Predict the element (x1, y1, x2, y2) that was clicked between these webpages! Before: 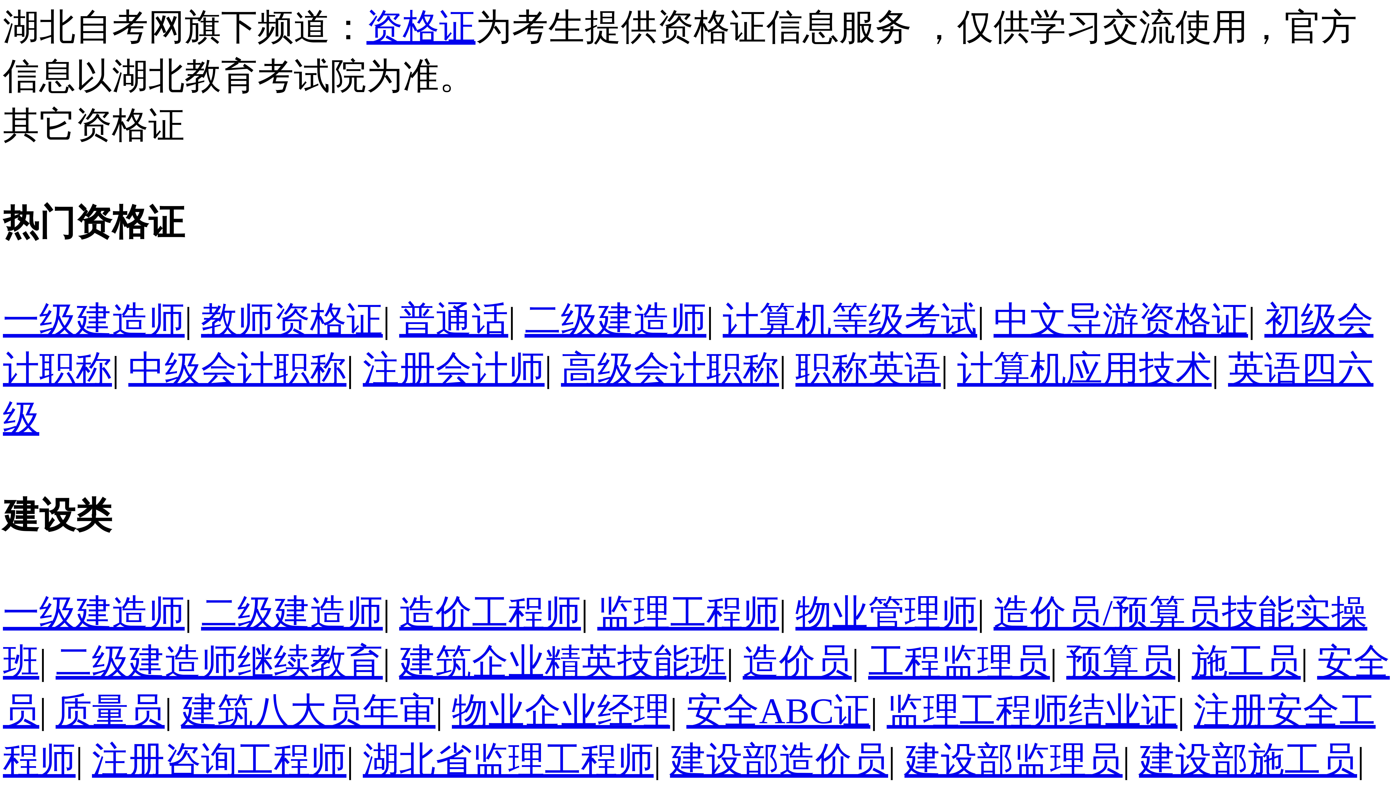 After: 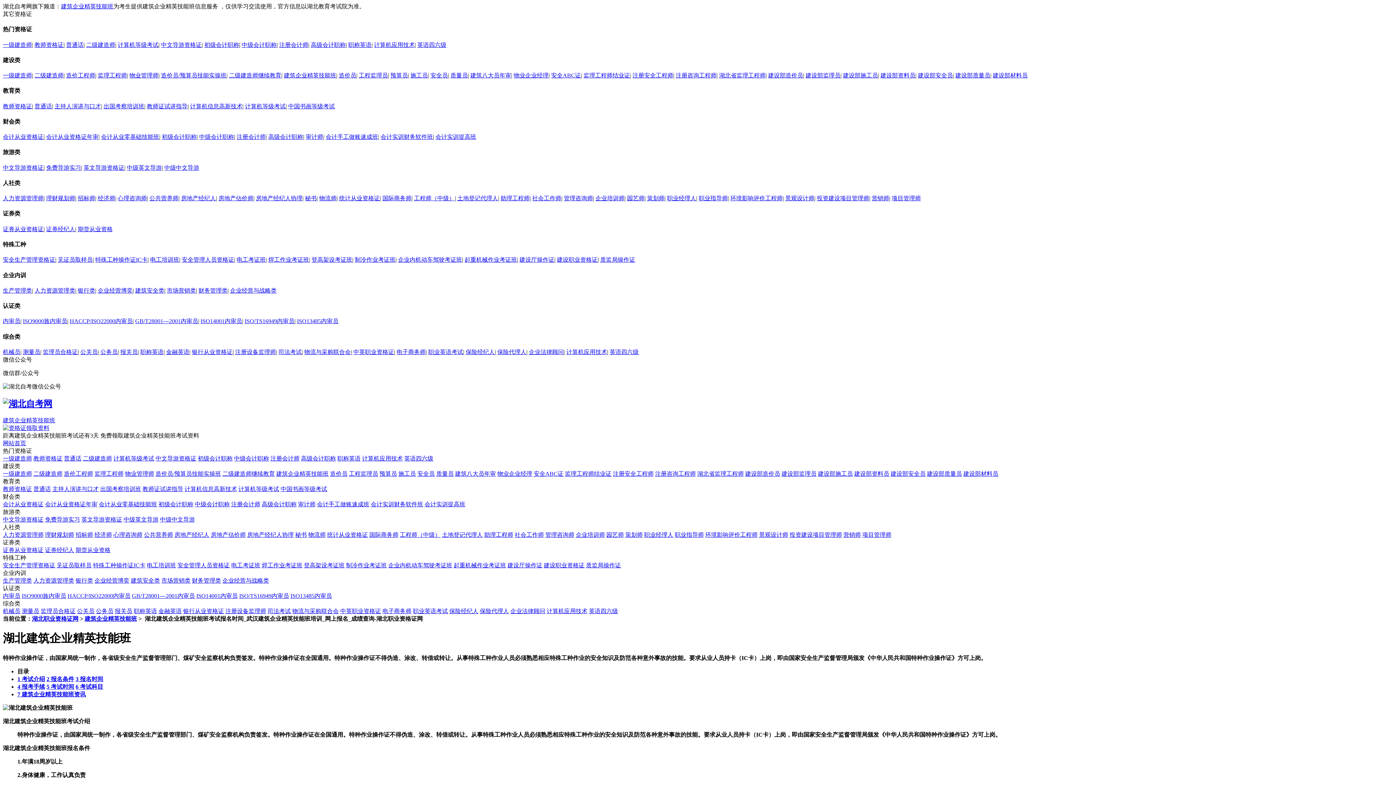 Action: label: 建筑企业精英技能班 bbox: (399, 642, 726, 682)